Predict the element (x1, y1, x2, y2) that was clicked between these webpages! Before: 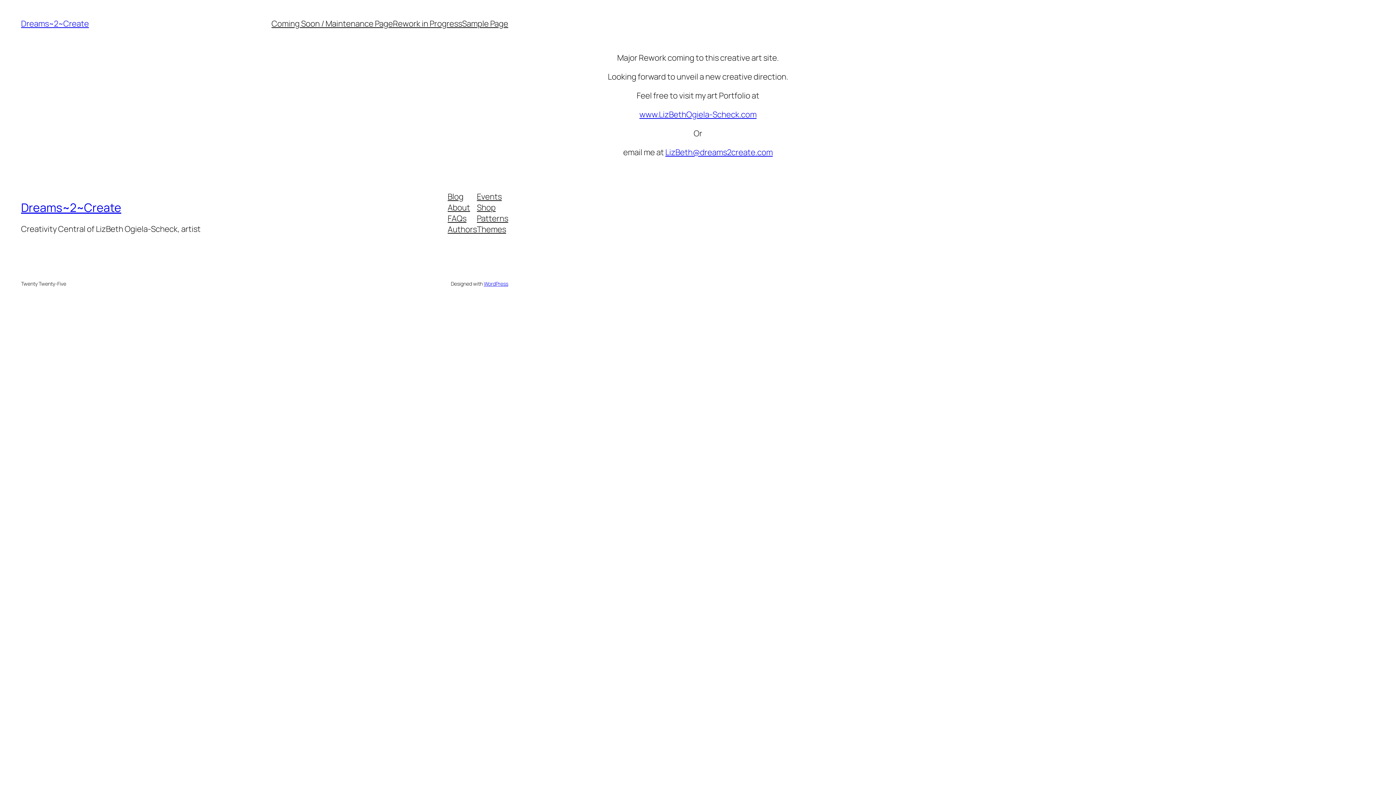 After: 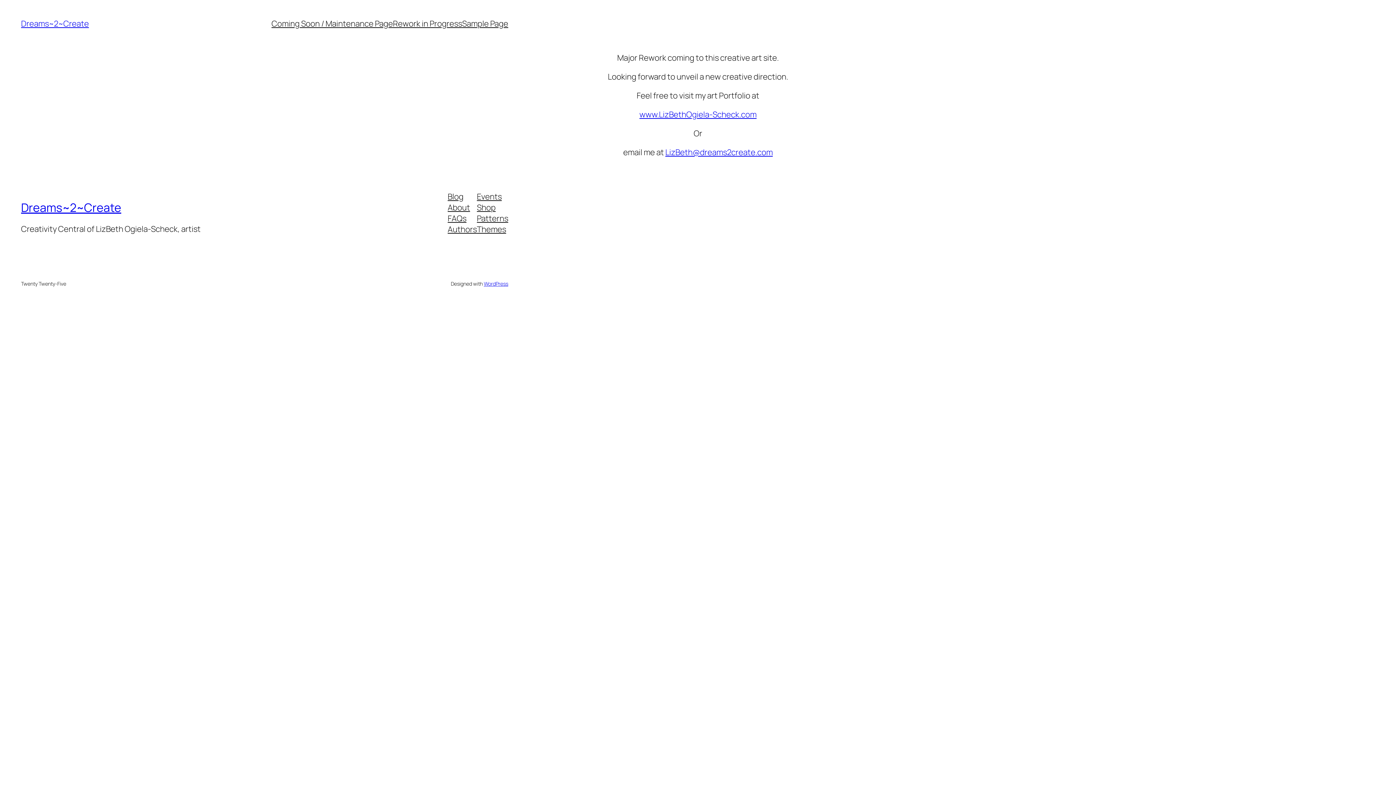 Action: label: FAQs bbox: (447, 213, 466, 224)